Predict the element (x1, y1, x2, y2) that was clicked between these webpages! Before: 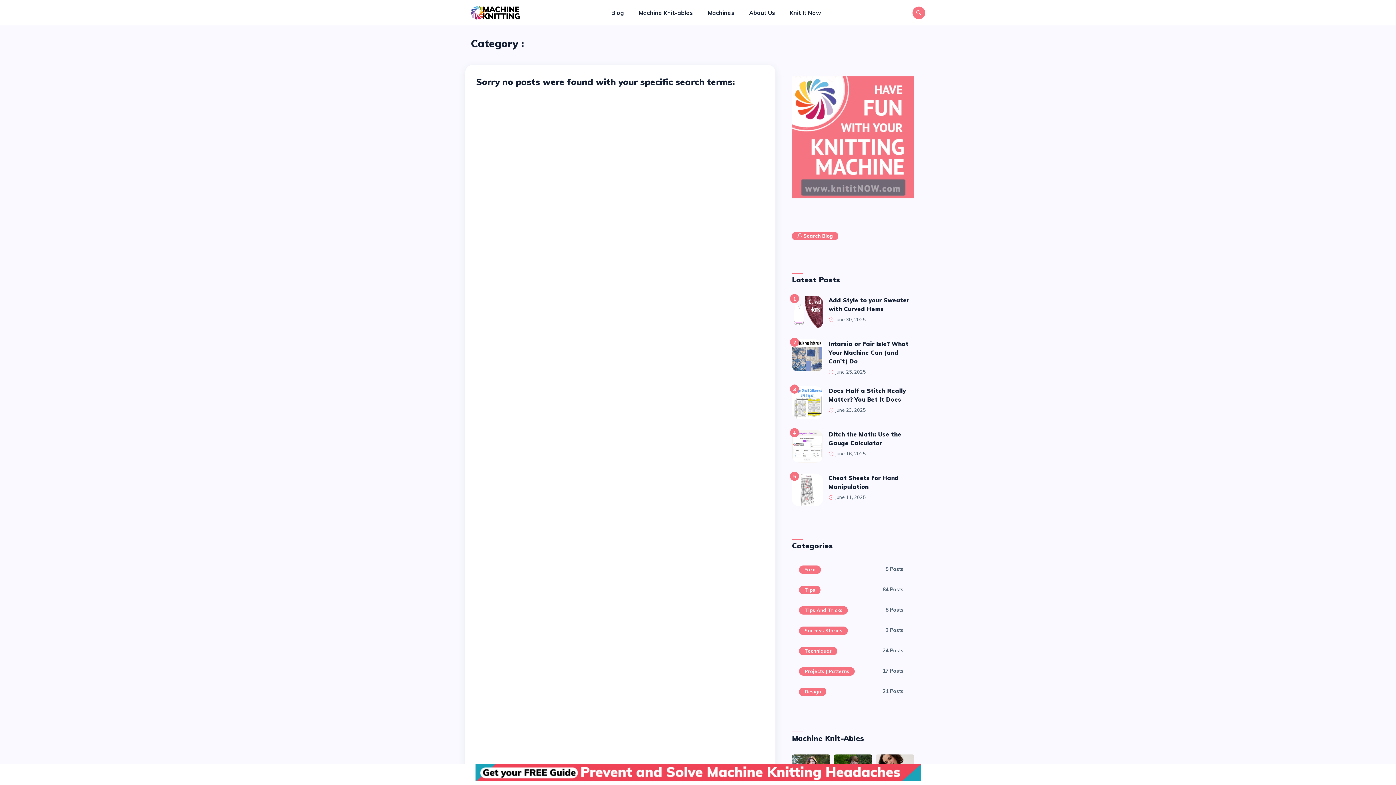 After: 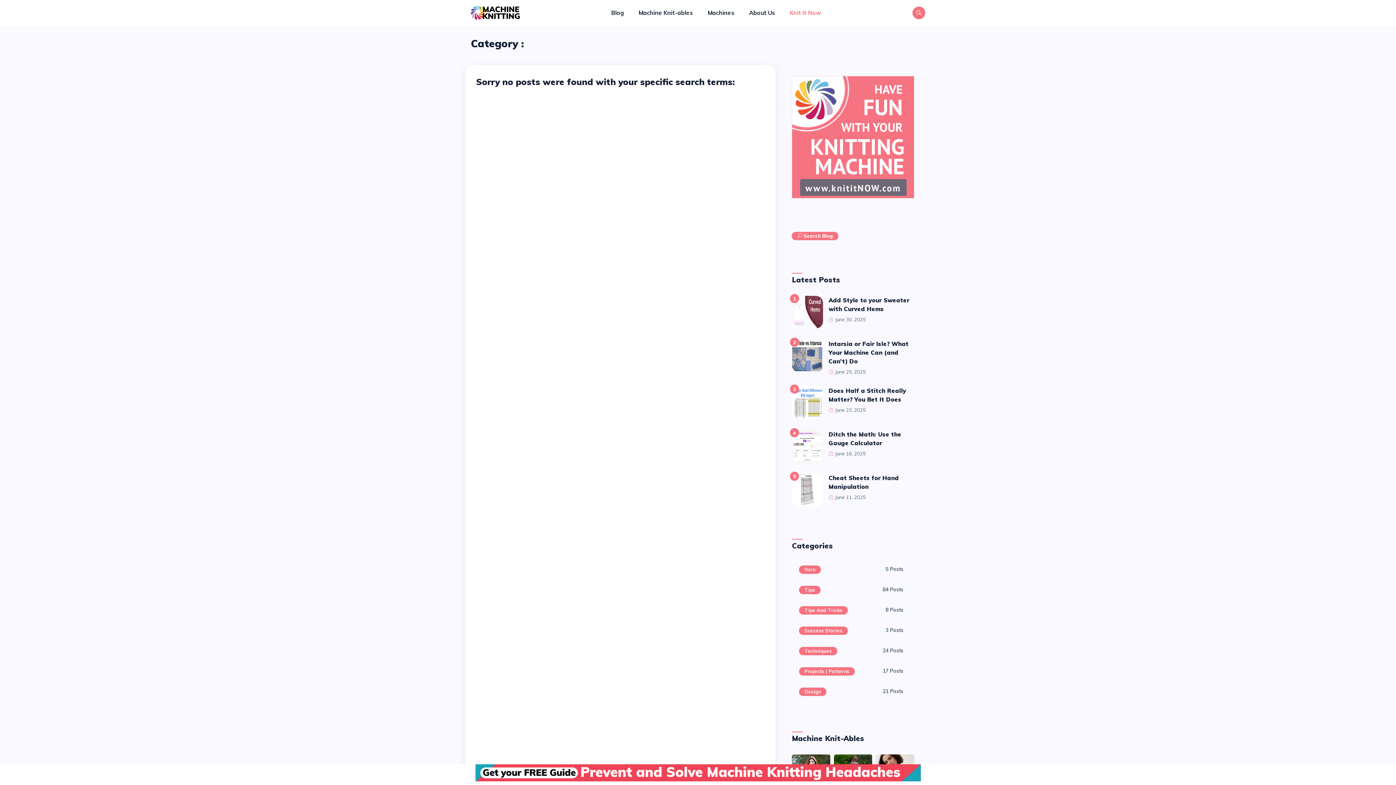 Action: label: Knit It Now bbox: (790, 8, 821, 17)